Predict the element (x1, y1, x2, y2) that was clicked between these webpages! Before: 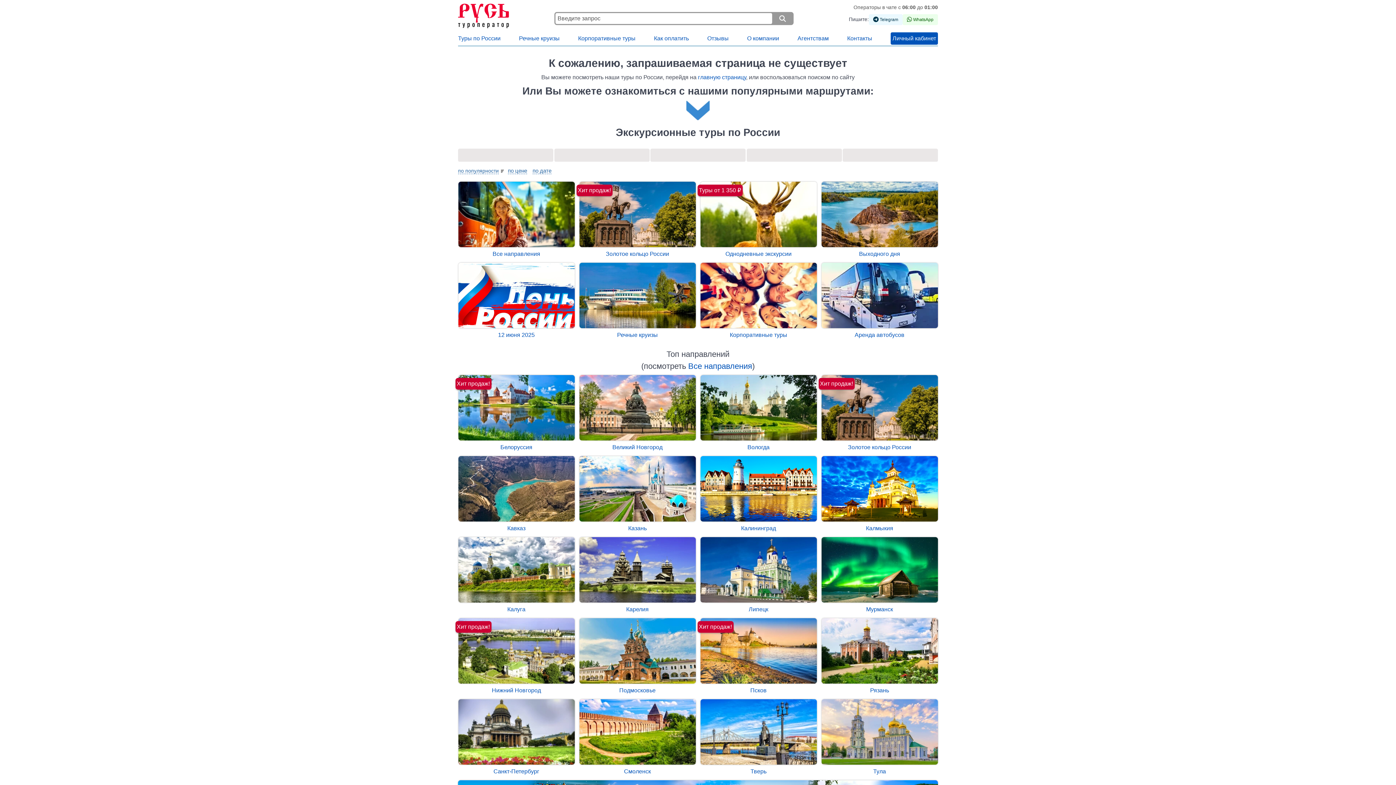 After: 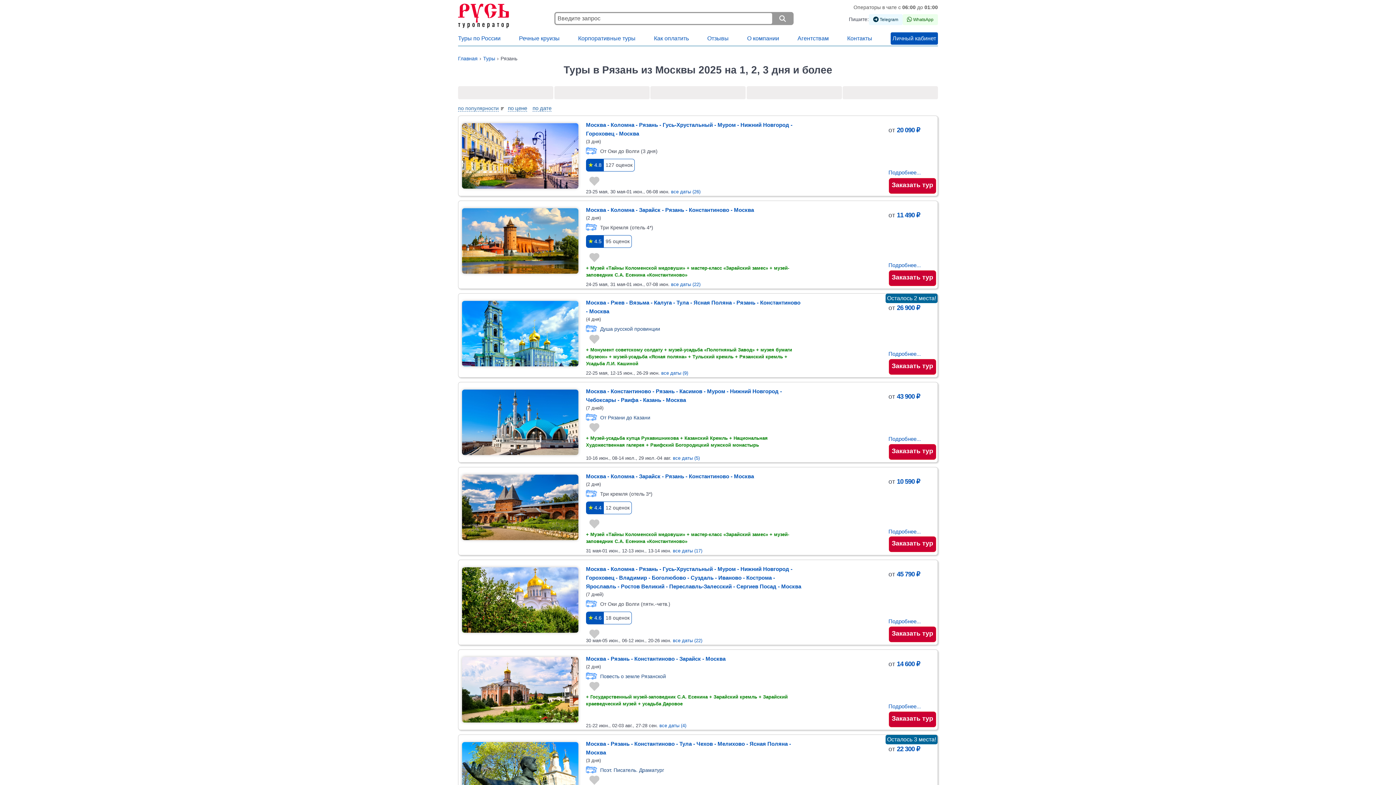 Action: label: Рязань bbox: (821, 618, 938, 695)